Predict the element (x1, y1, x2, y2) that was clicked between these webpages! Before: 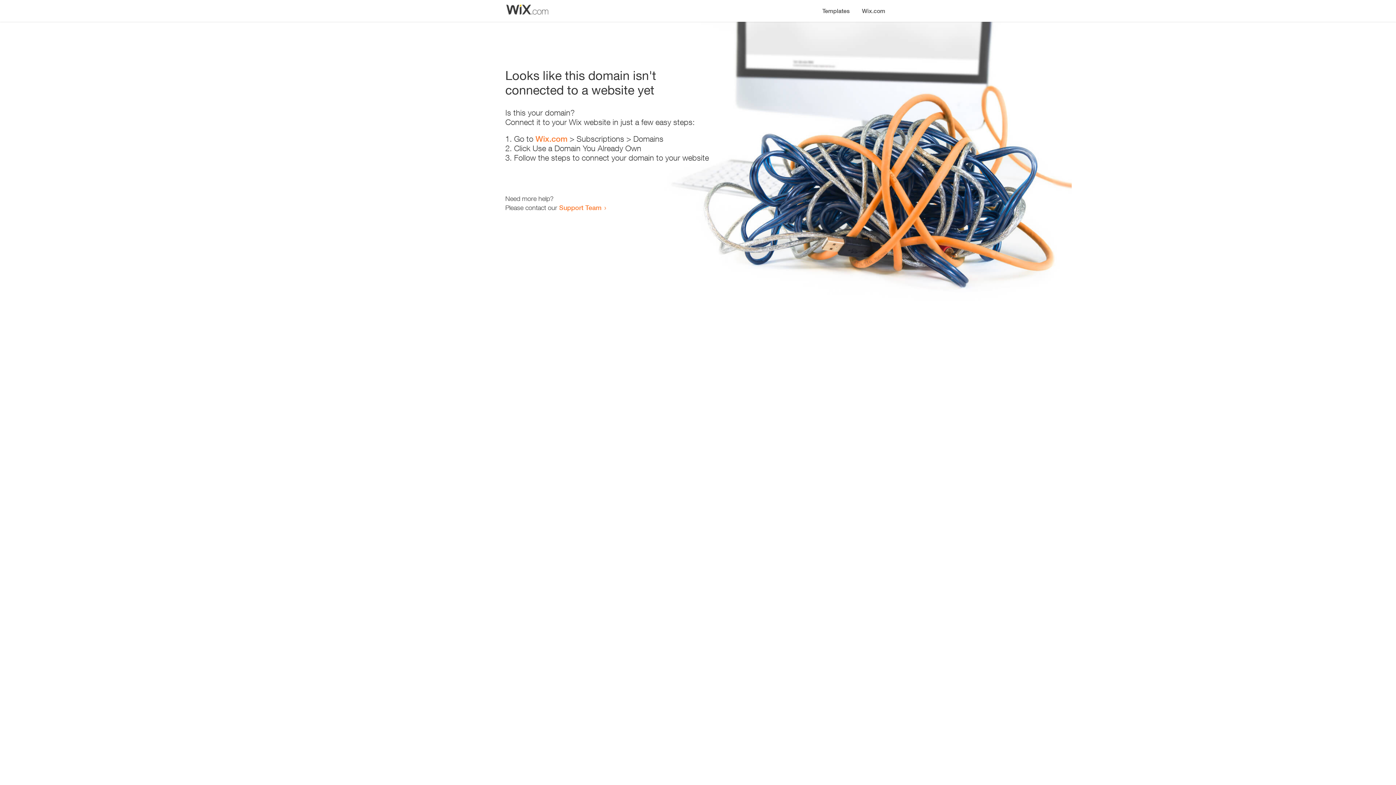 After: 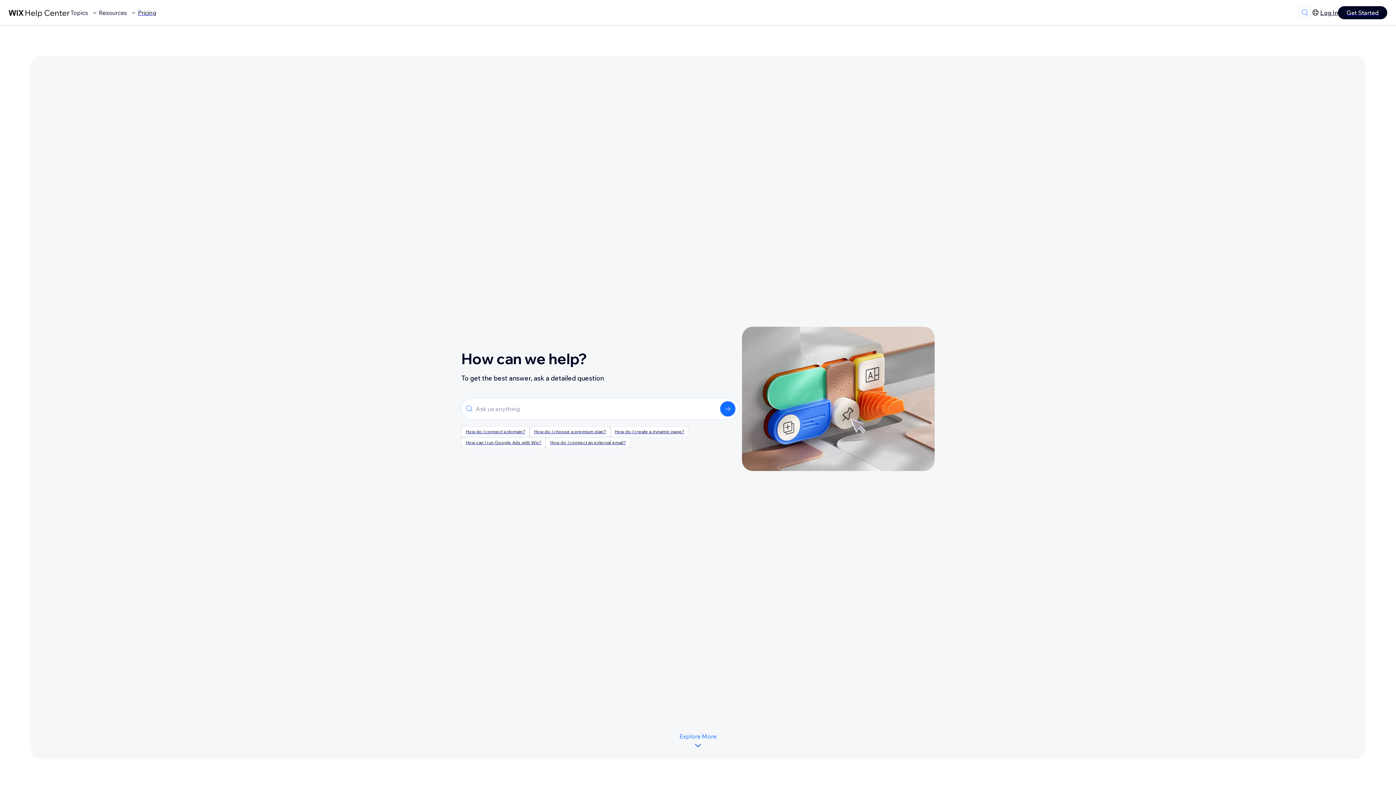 Action: label: Support Team bbox: (559, 203, 601, 211)